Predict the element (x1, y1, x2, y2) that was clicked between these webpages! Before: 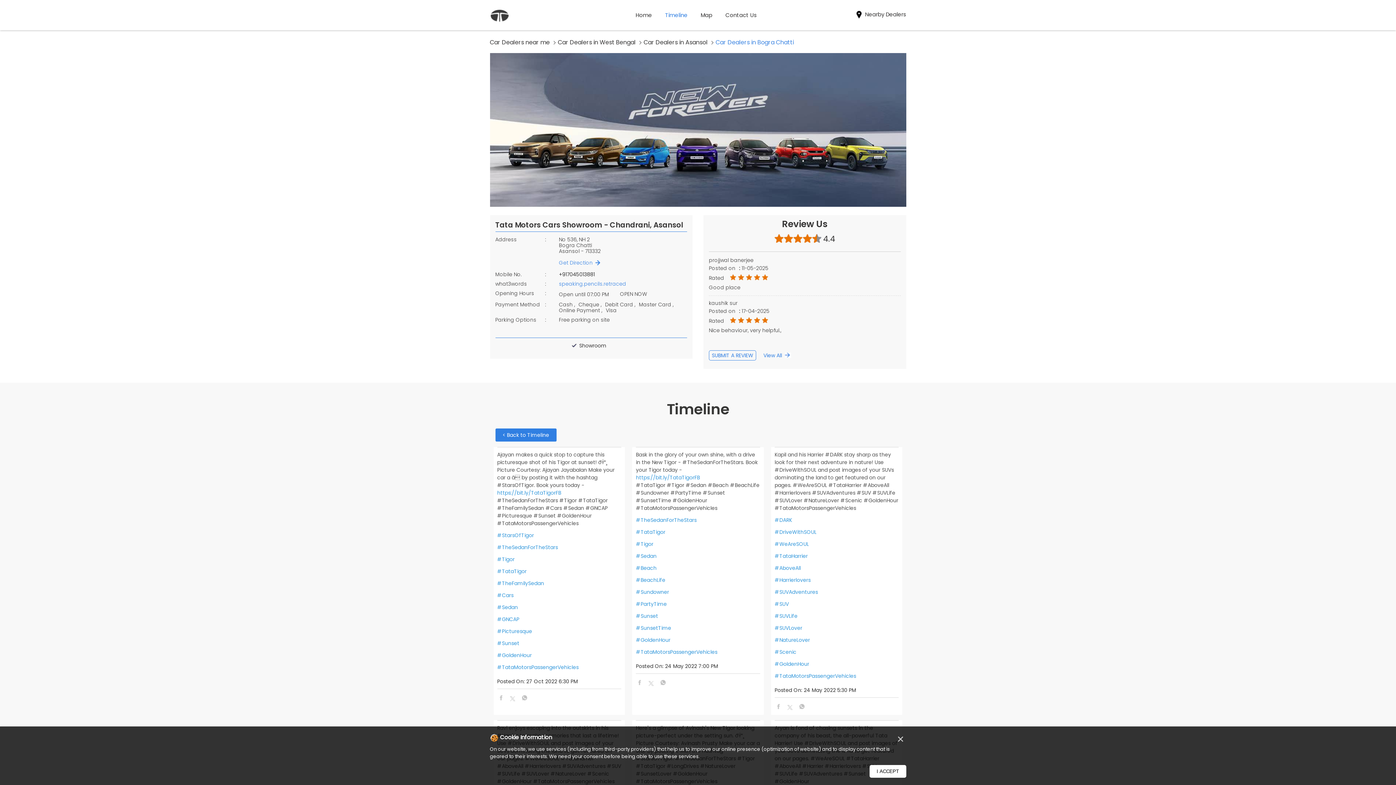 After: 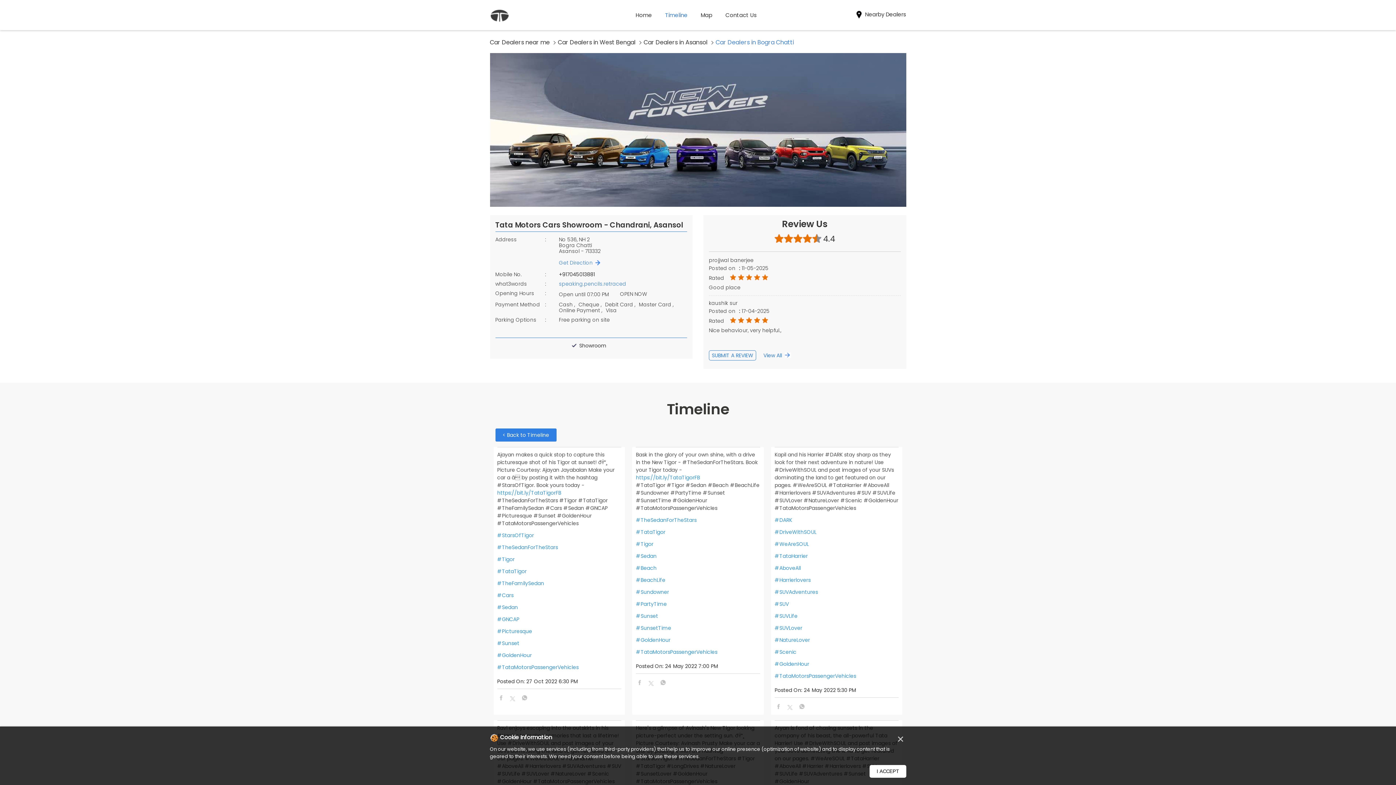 Action: bbox: (636, 636, 760, 644) label: #GoldenHour